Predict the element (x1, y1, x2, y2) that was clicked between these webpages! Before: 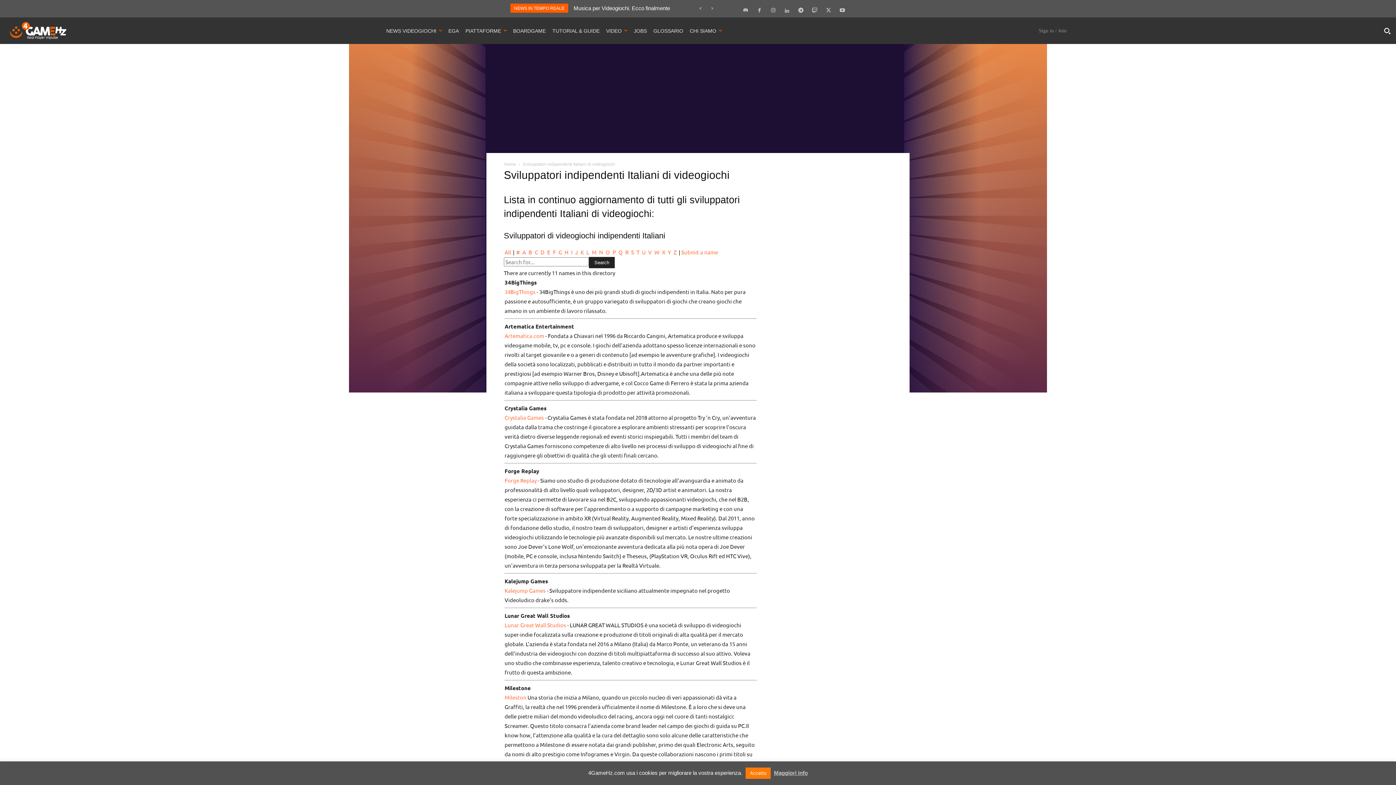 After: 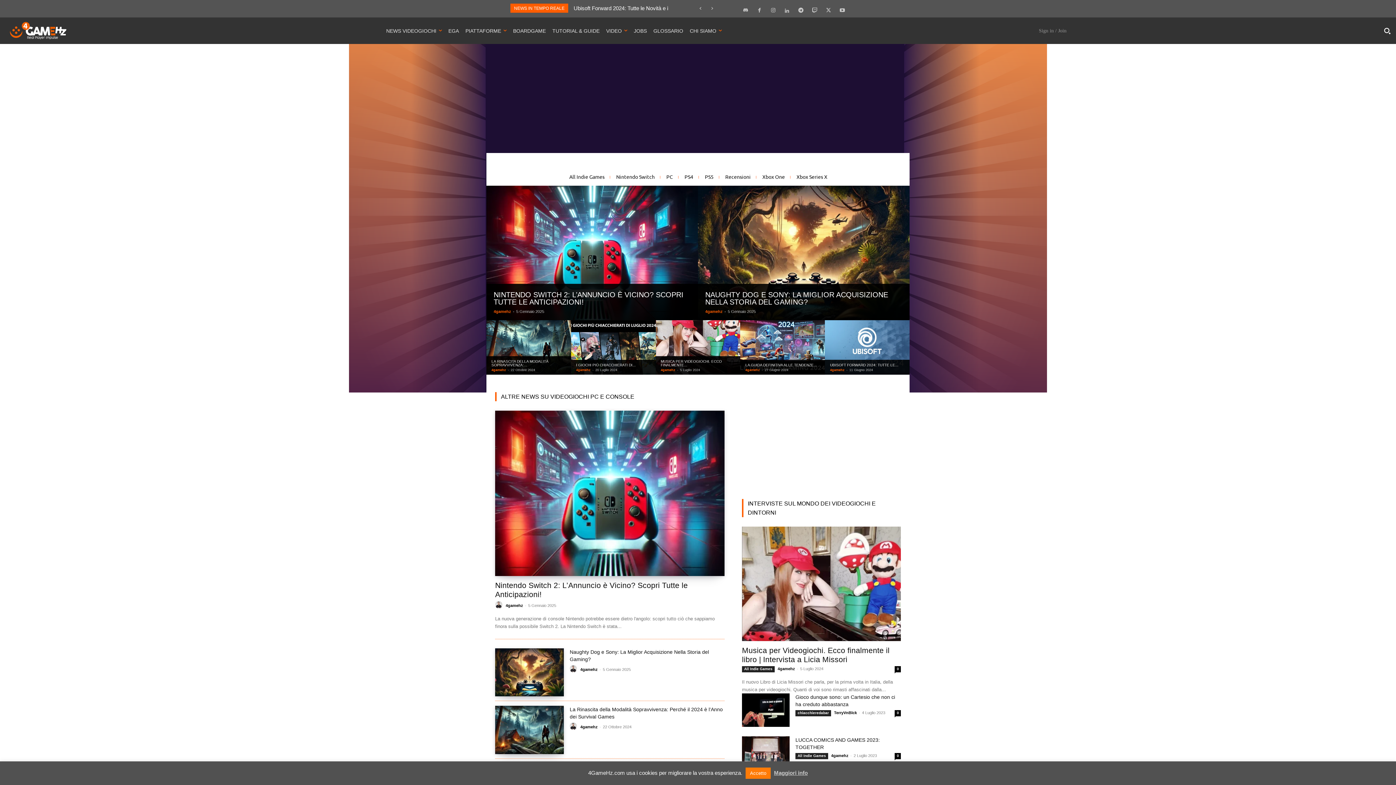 Action: bbox: (504, 161, 516, 167) label: Home